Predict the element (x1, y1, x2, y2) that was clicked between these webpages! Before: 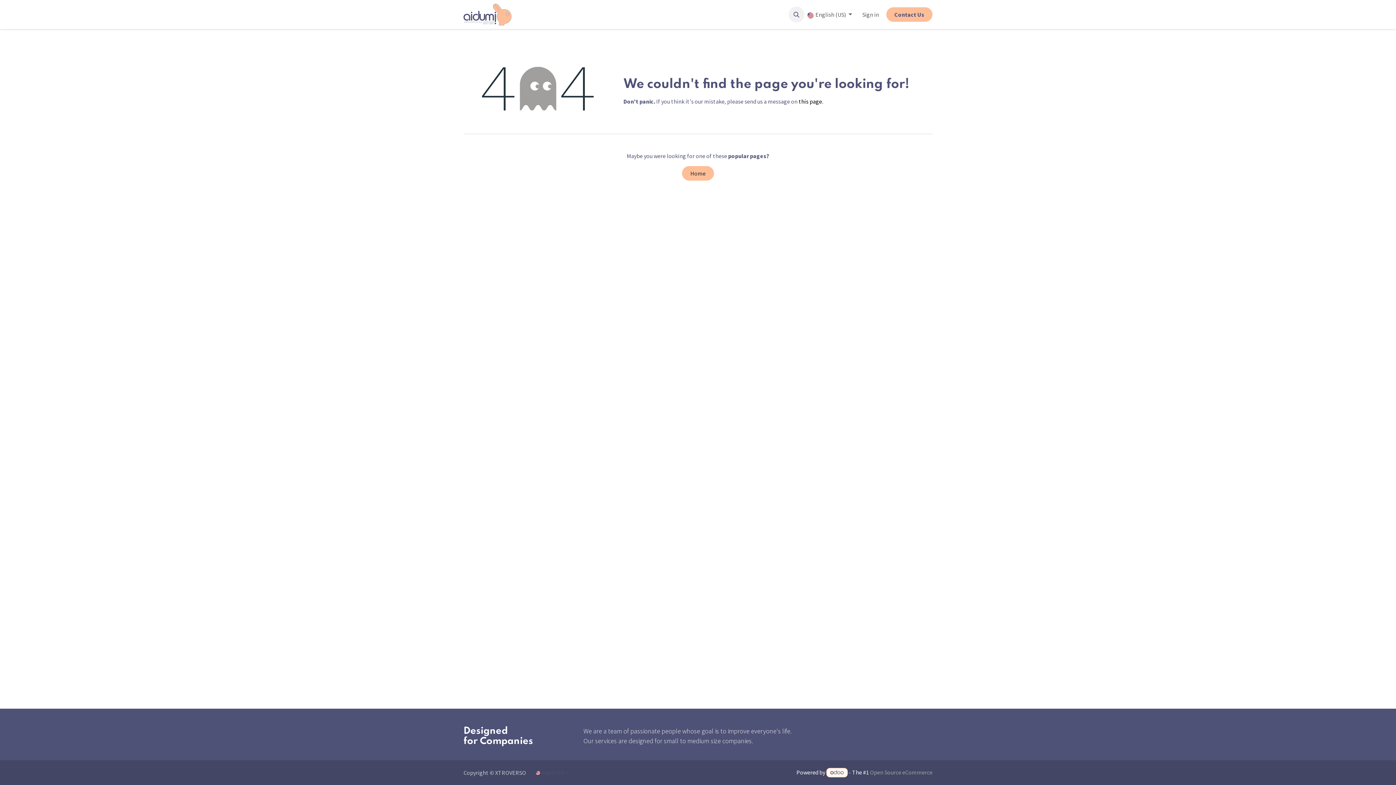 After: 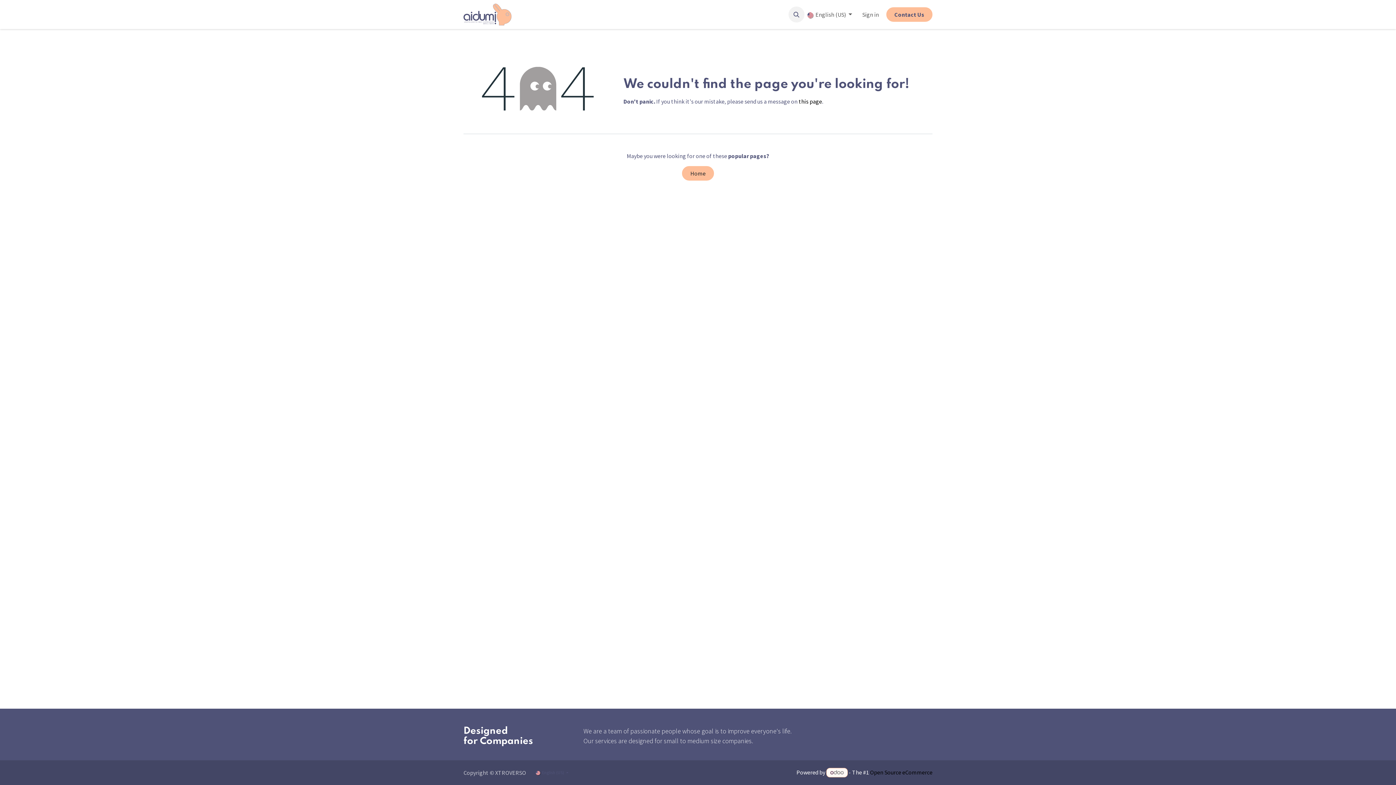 Action: label: Open Source eCommerce bbox: (870, 769, 932, 776)